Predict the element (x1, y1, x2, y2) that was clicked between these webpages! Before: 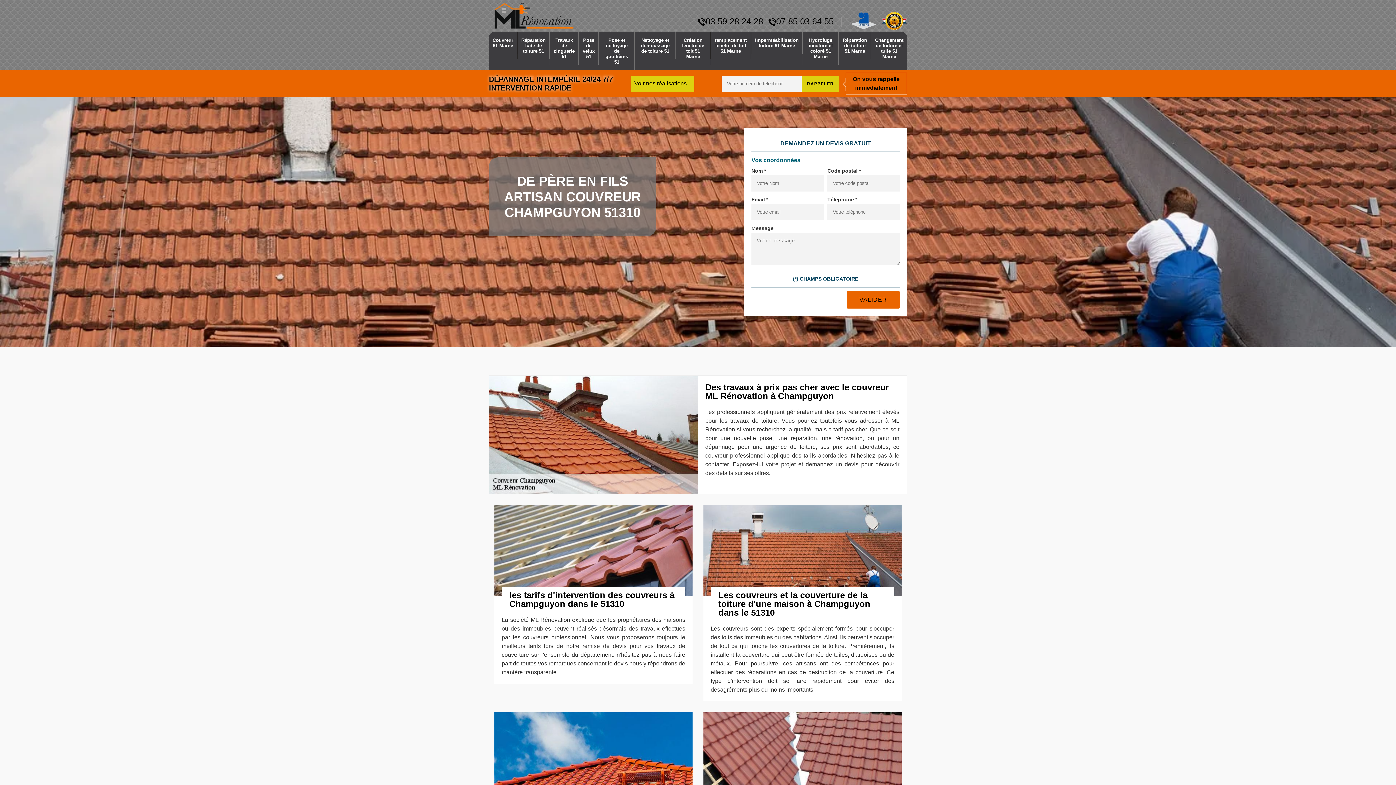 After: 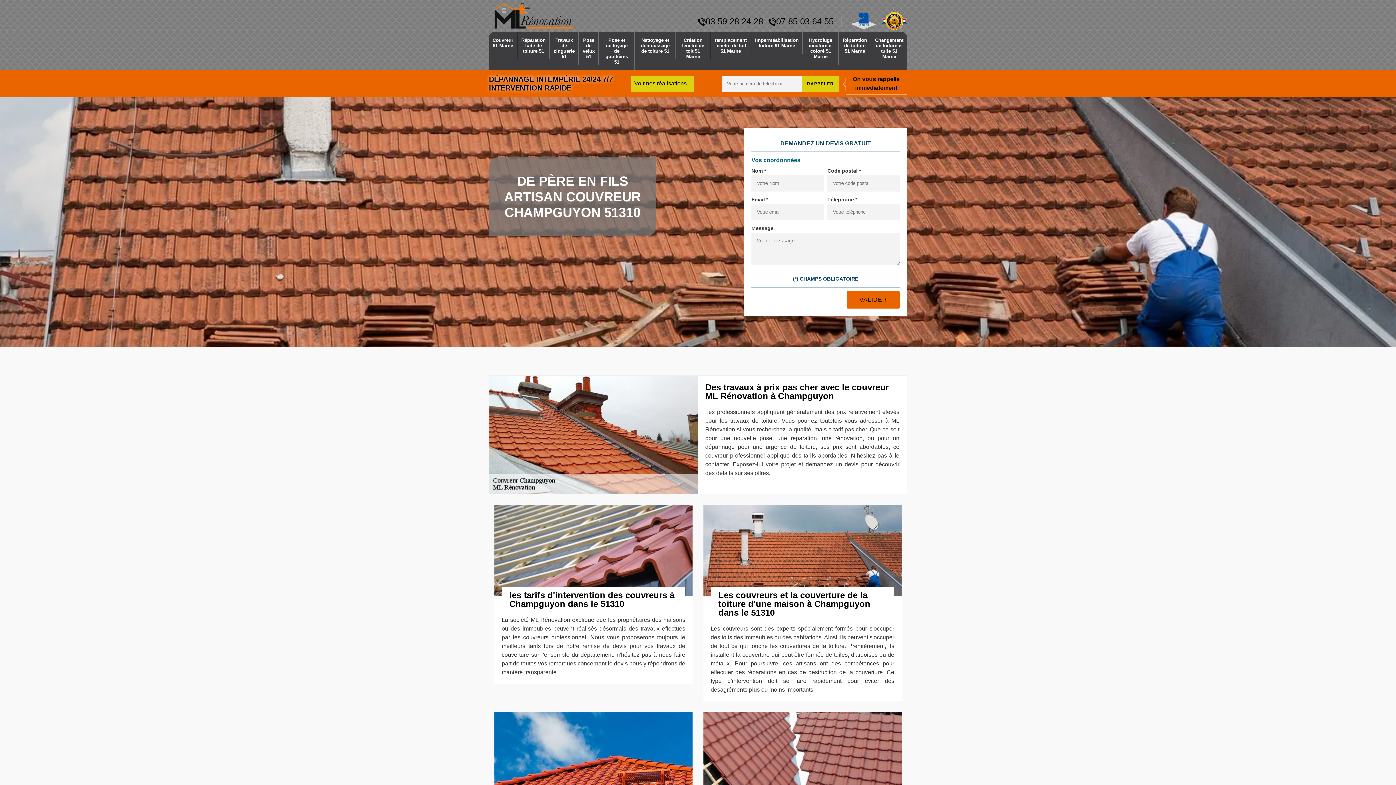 Action: label: 03 59 28 24 28 bbox: (698, 16, 763, 26)